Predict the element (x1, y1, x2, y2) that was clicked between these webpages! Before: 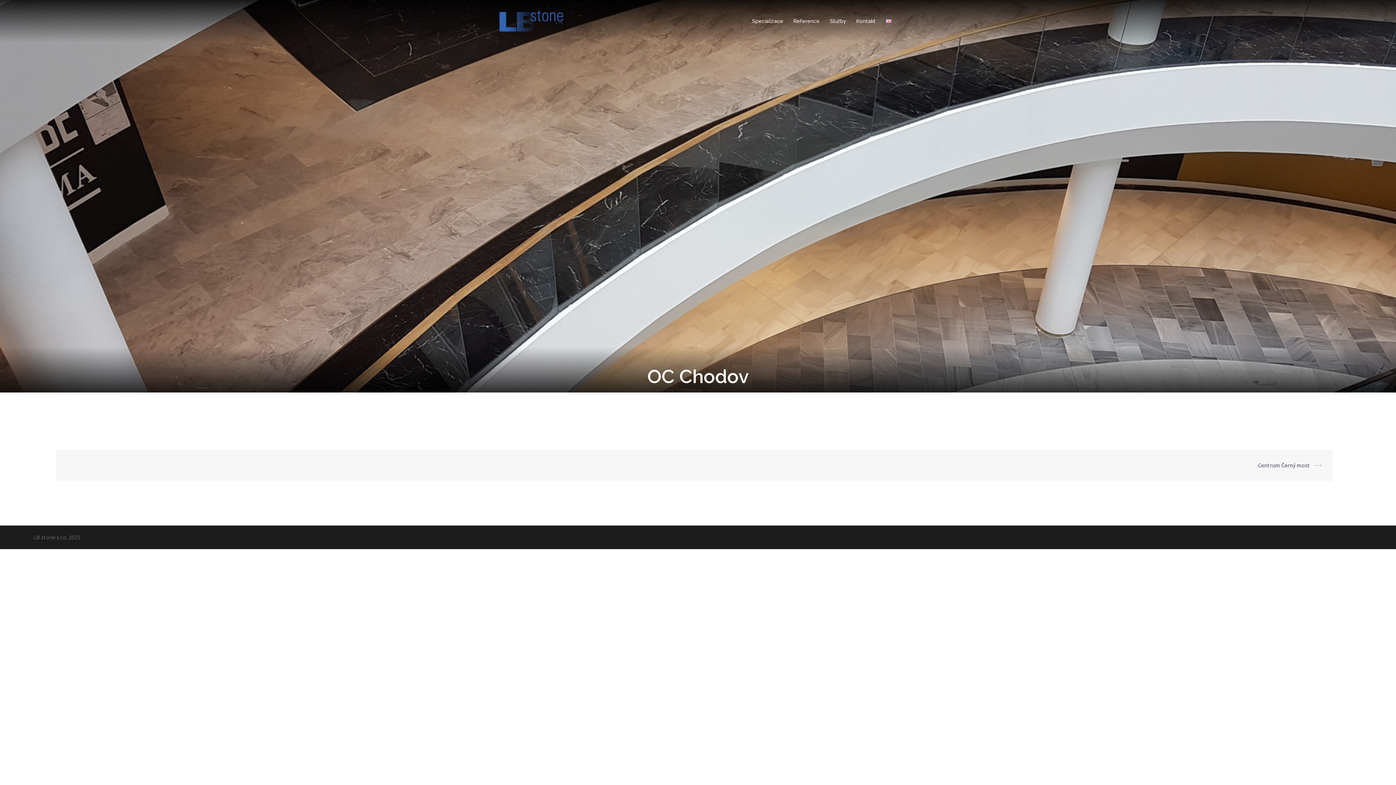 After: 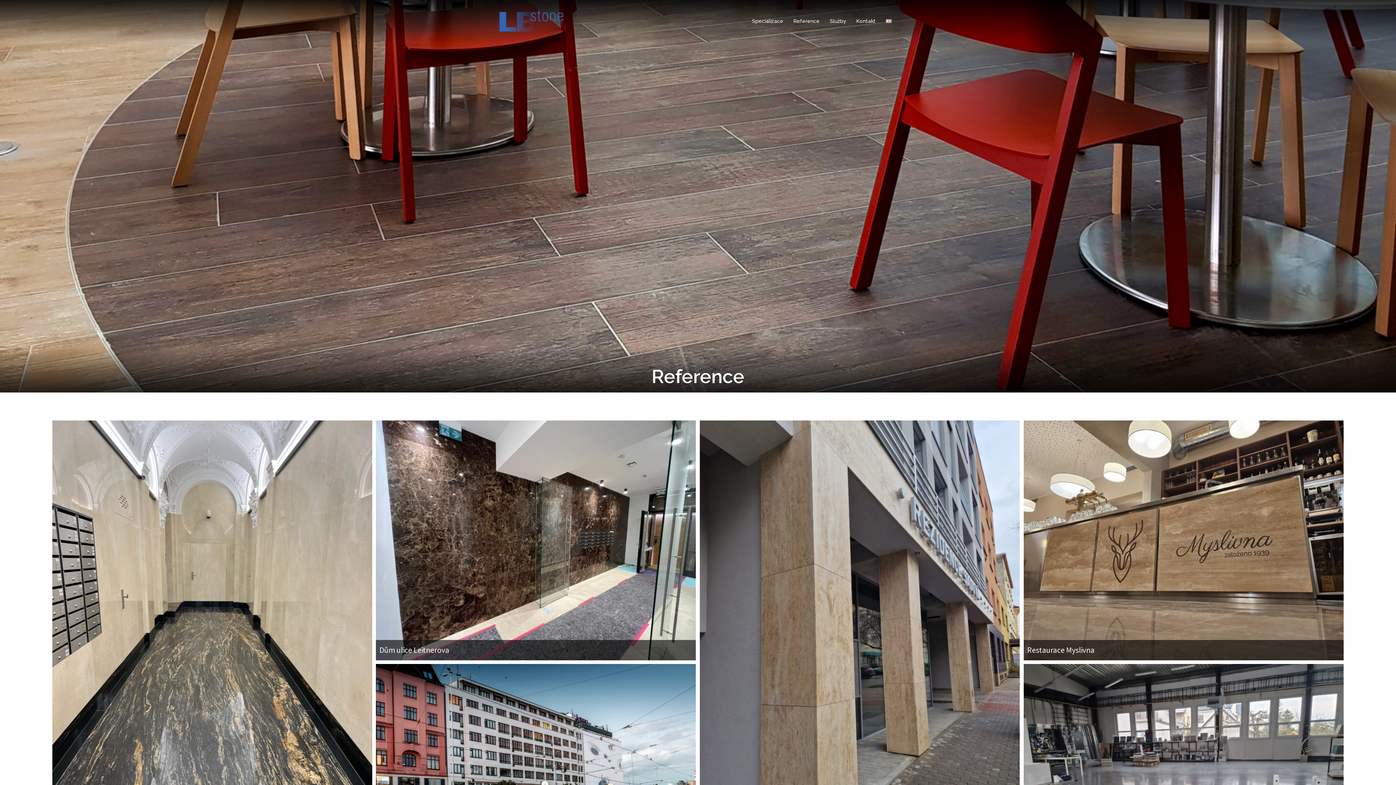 Action: label: Reference bbox: (793, 16, 819, 25)